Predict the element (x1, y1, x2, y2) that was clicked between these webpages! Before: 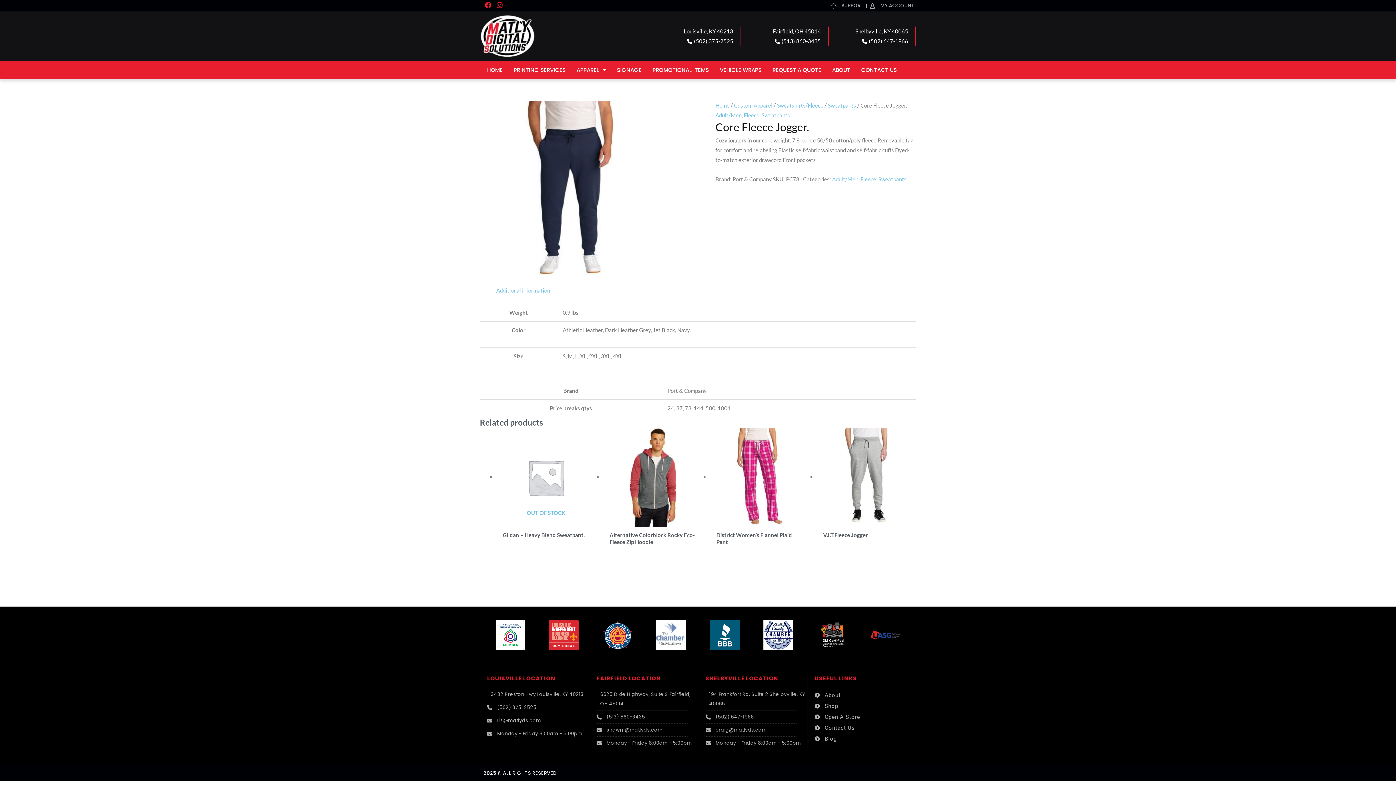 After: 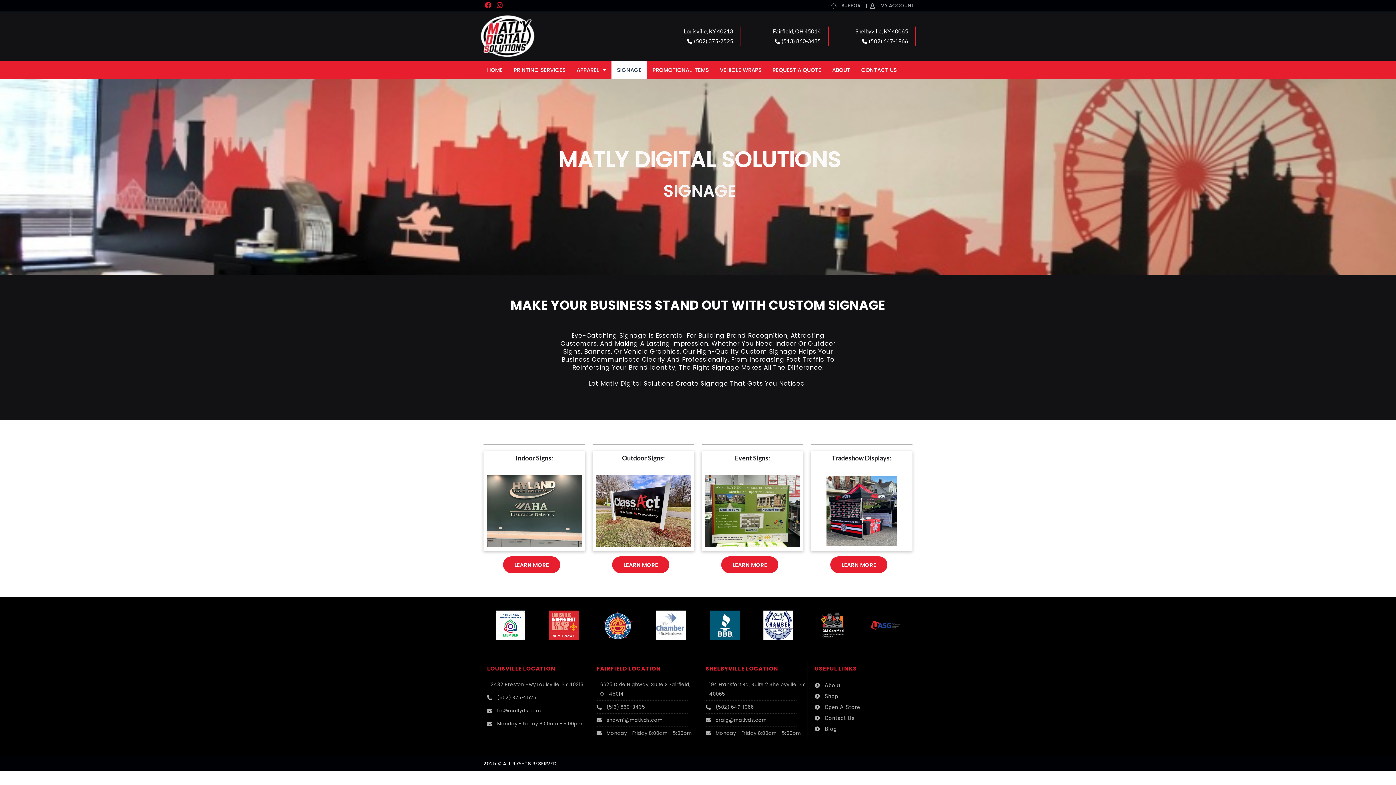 Action: label: SIGNAGE bbox: (611, 61, 647, 78)